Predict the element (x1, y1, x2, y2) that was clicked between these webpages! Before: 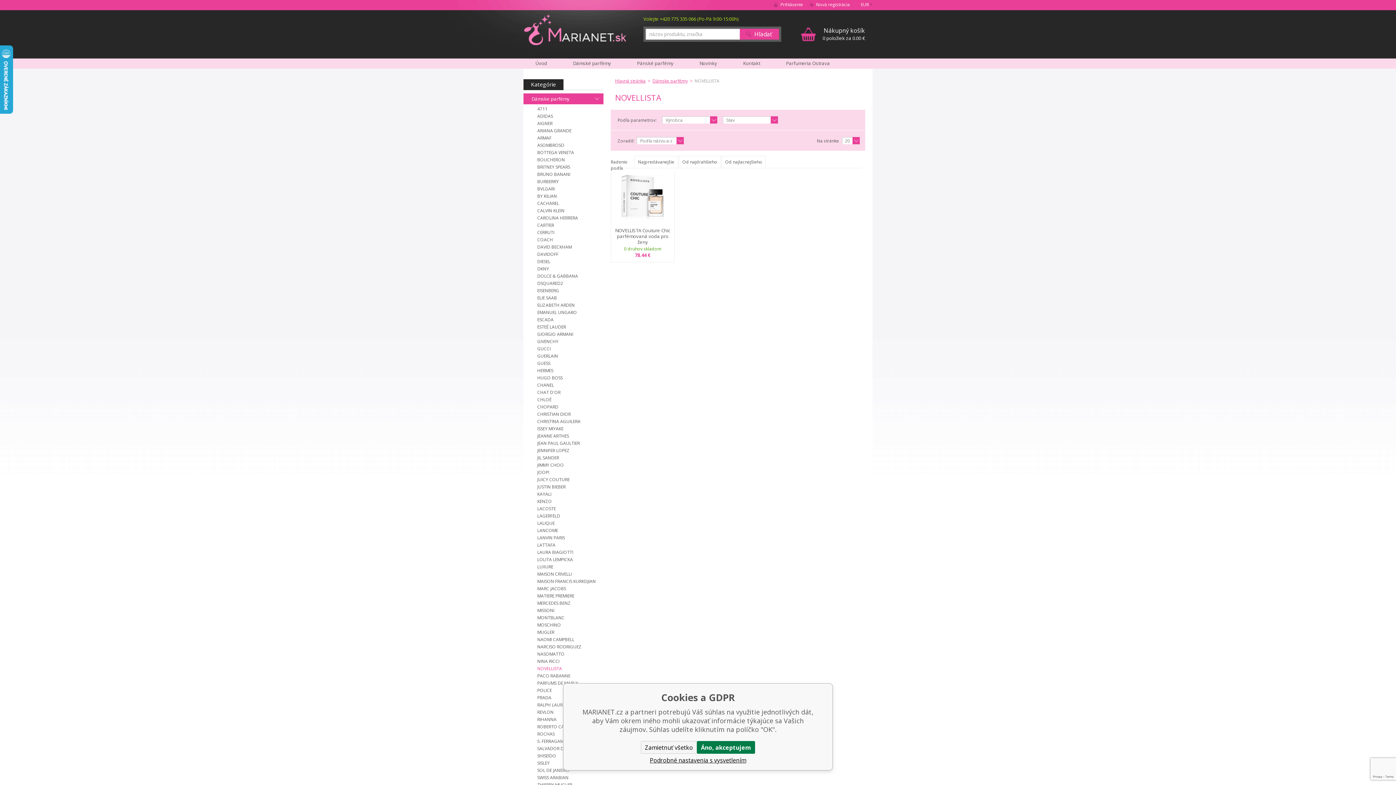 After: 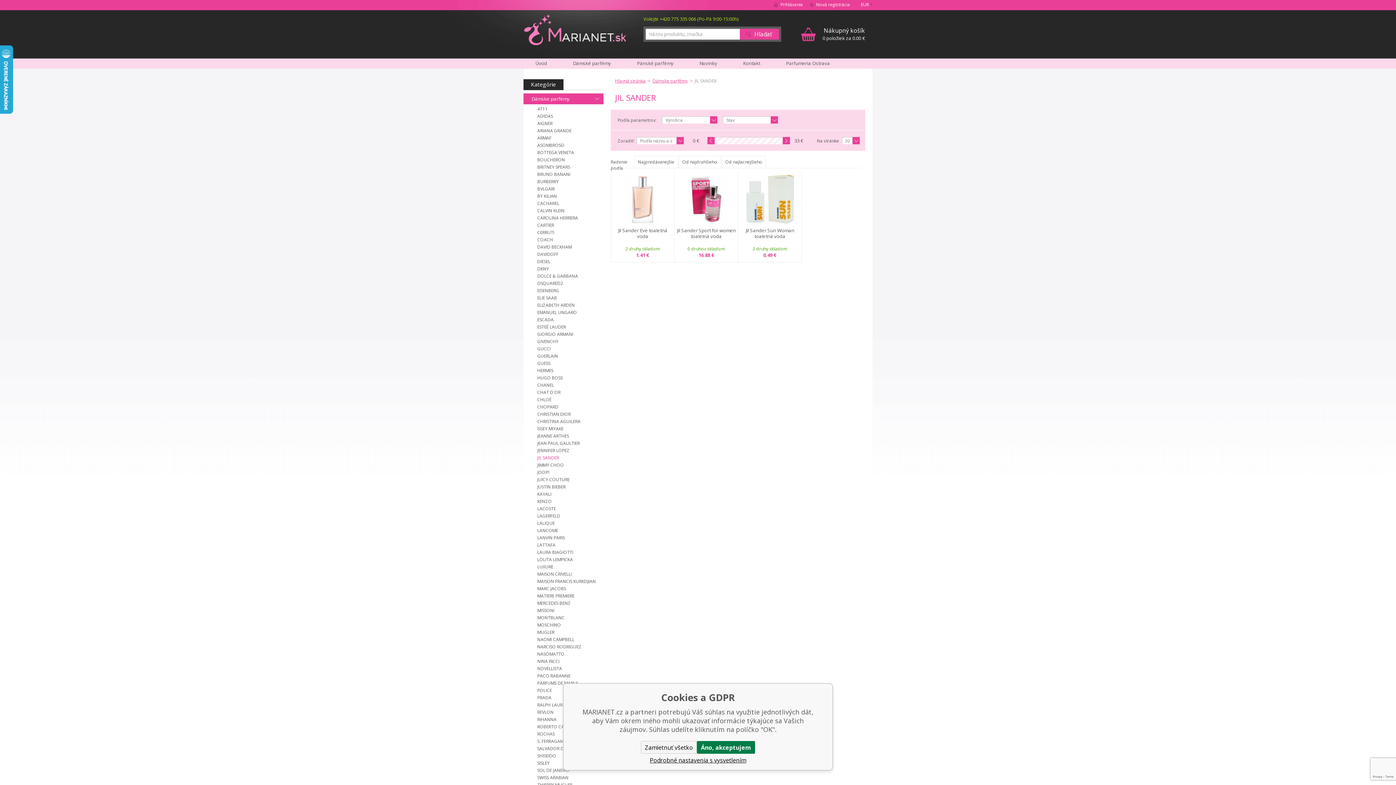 Action: label: JIL SANDER bbox: (537, 454, 603, 461)